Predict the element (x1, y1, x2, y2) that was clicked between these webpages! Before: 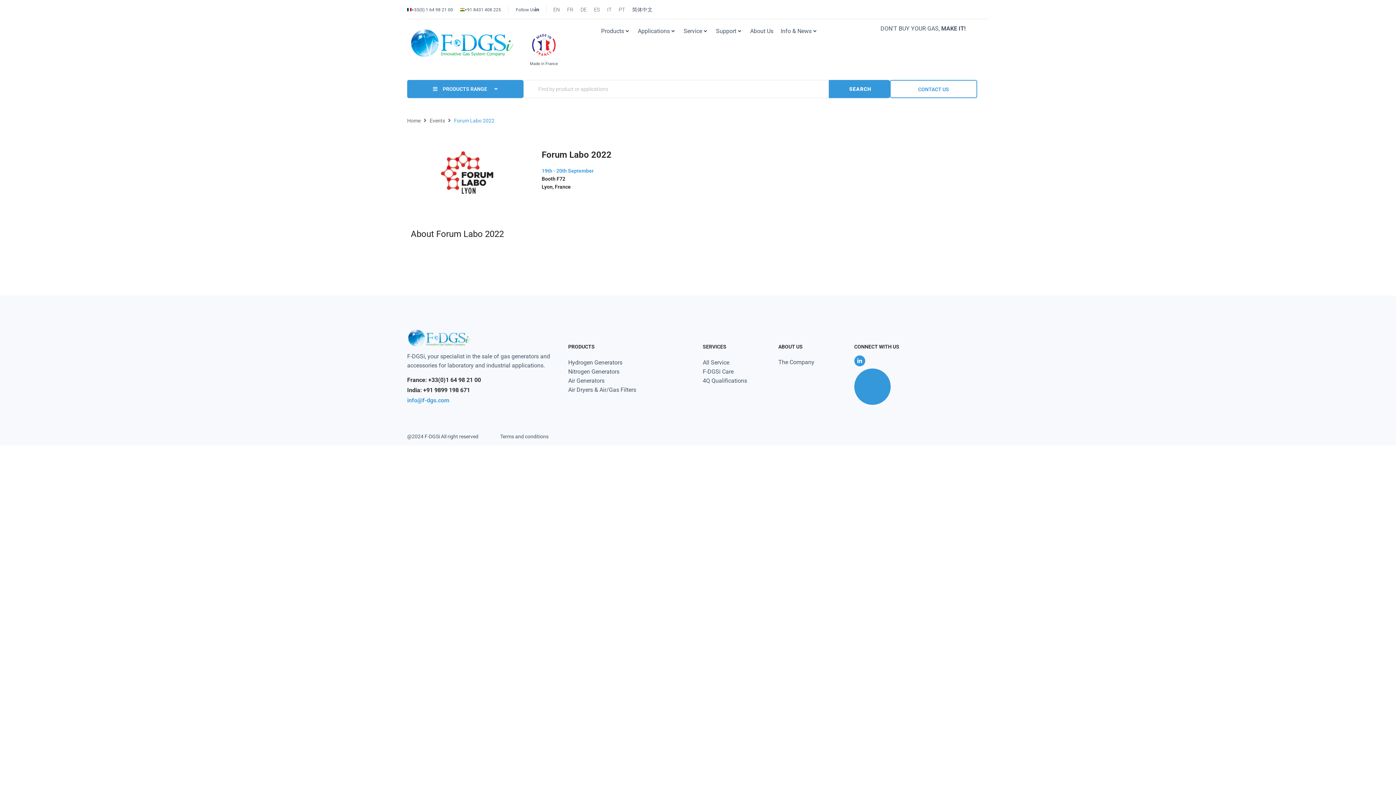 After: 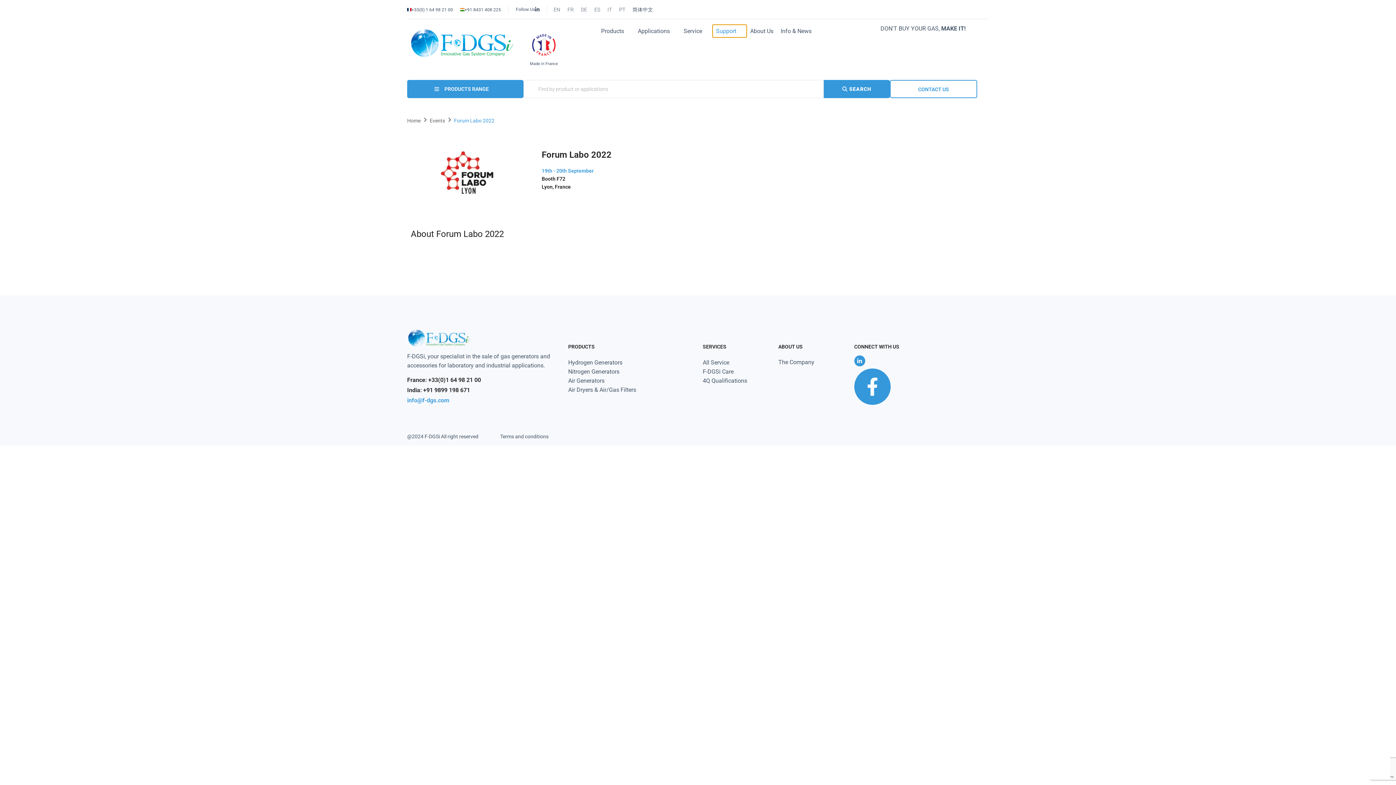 Action: label: Support bbox: (716, 26, 736, 35)